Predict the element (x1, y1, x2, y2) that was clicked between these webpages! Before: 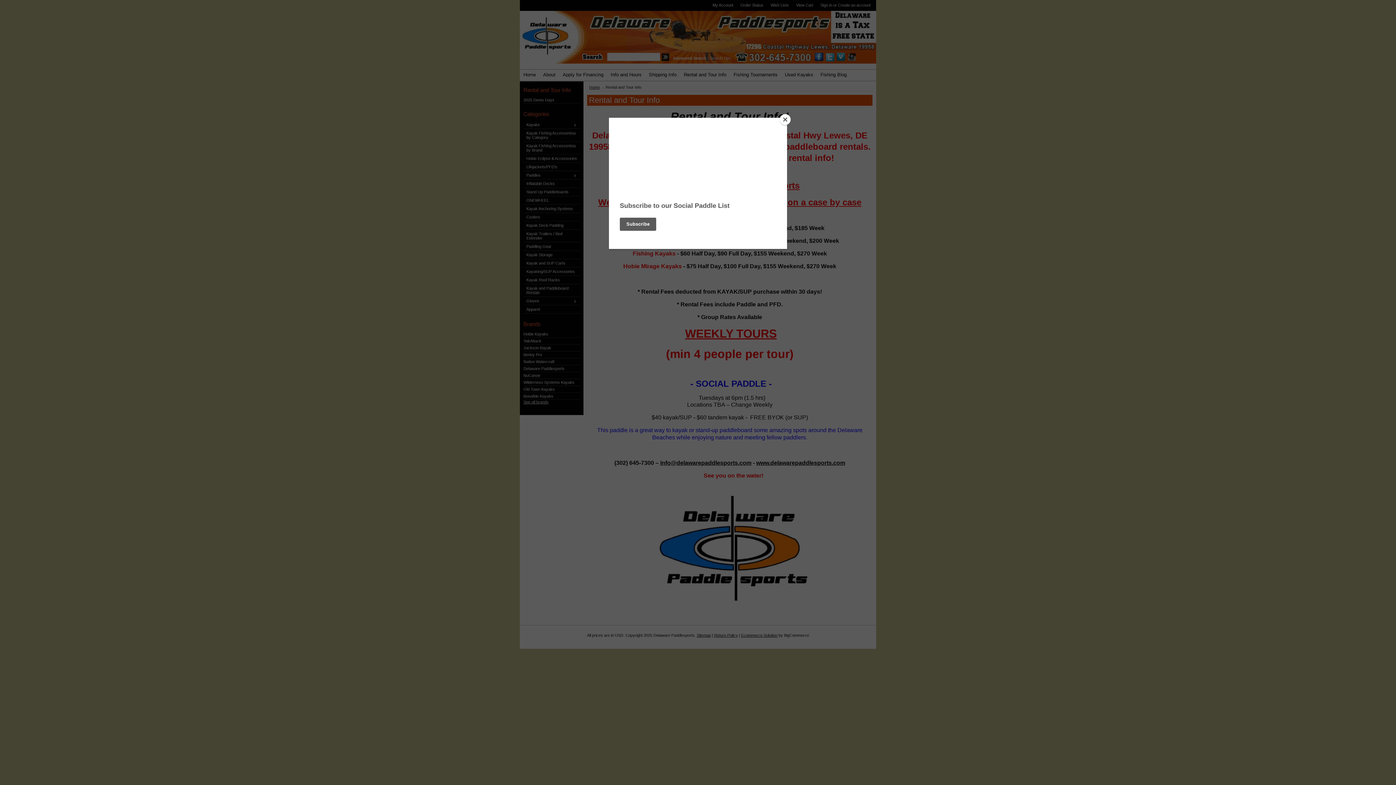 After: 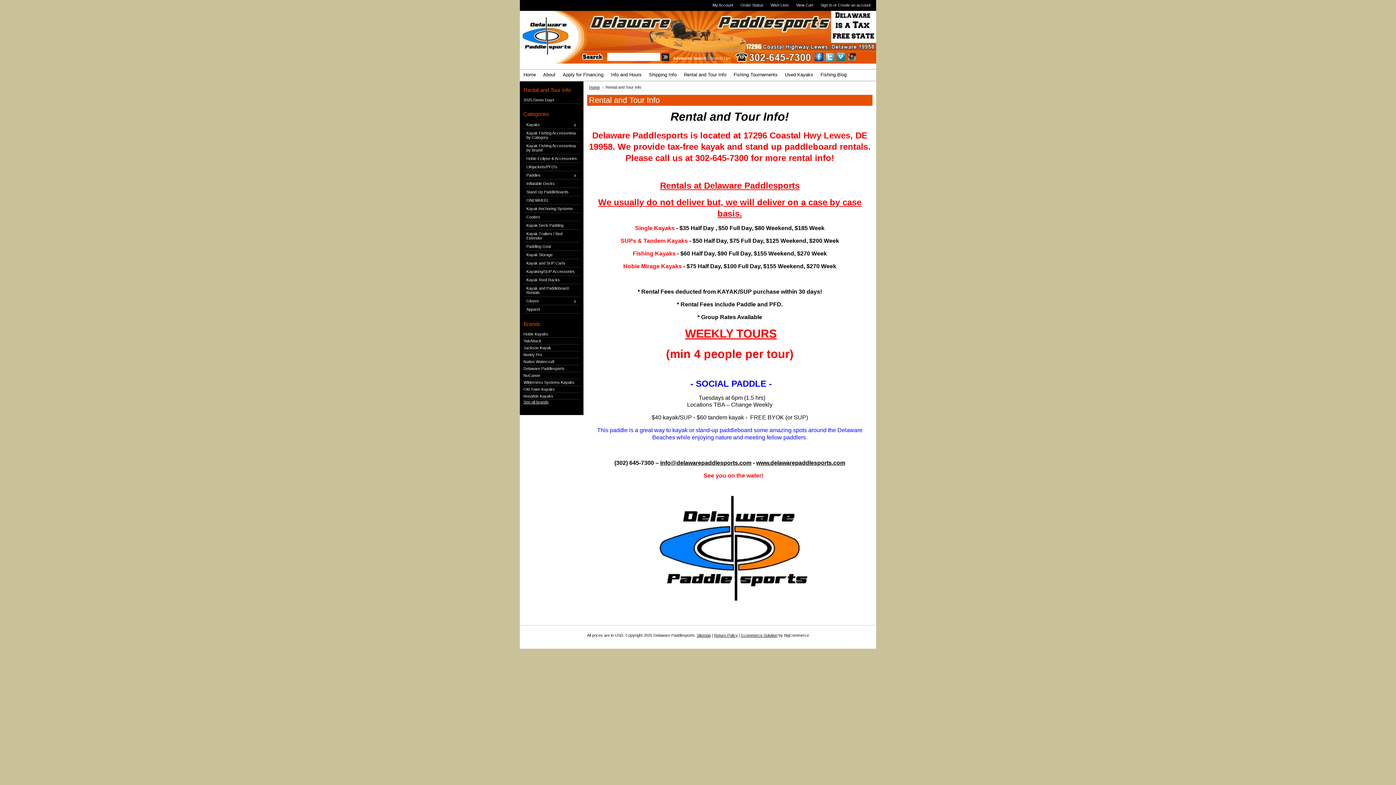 Action: label: Close bbox: (780, 114, 790, 125)